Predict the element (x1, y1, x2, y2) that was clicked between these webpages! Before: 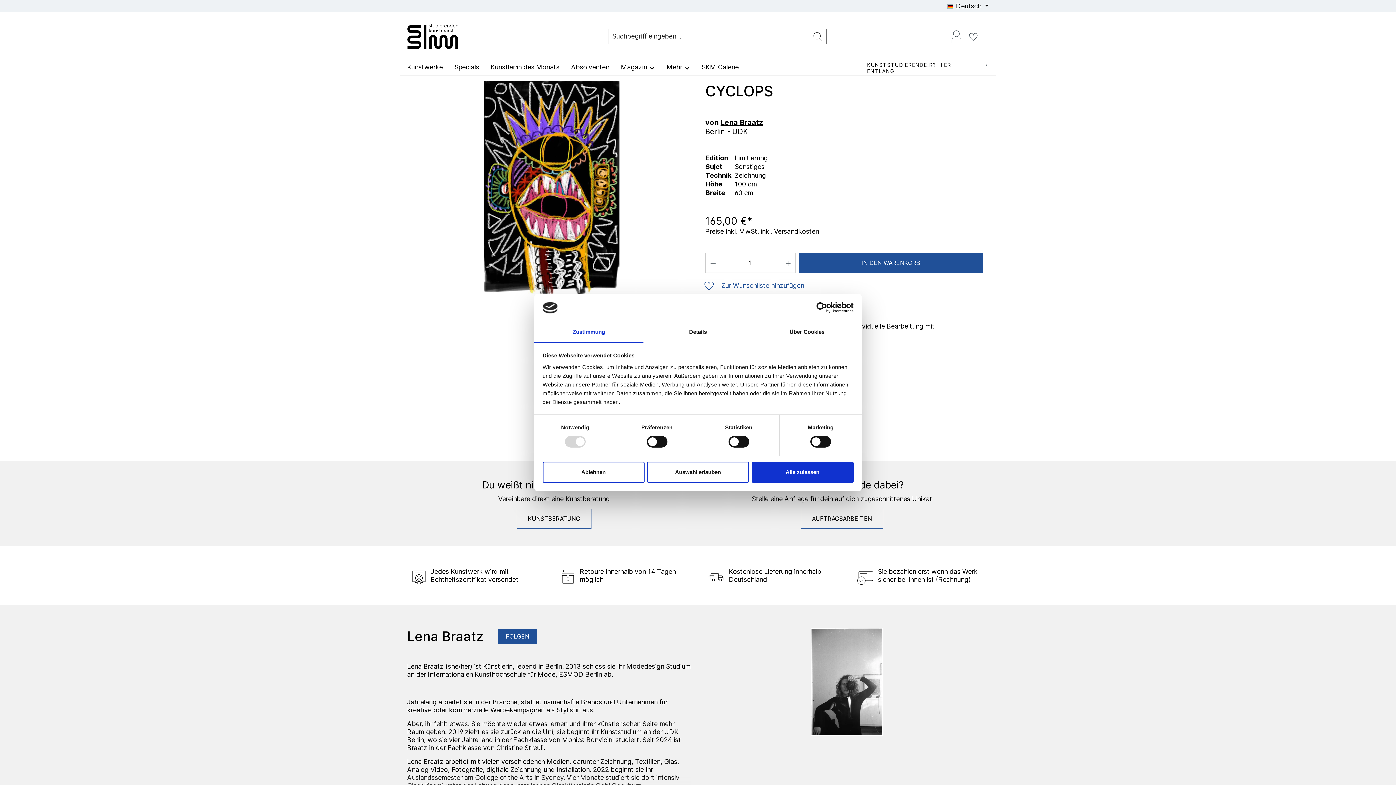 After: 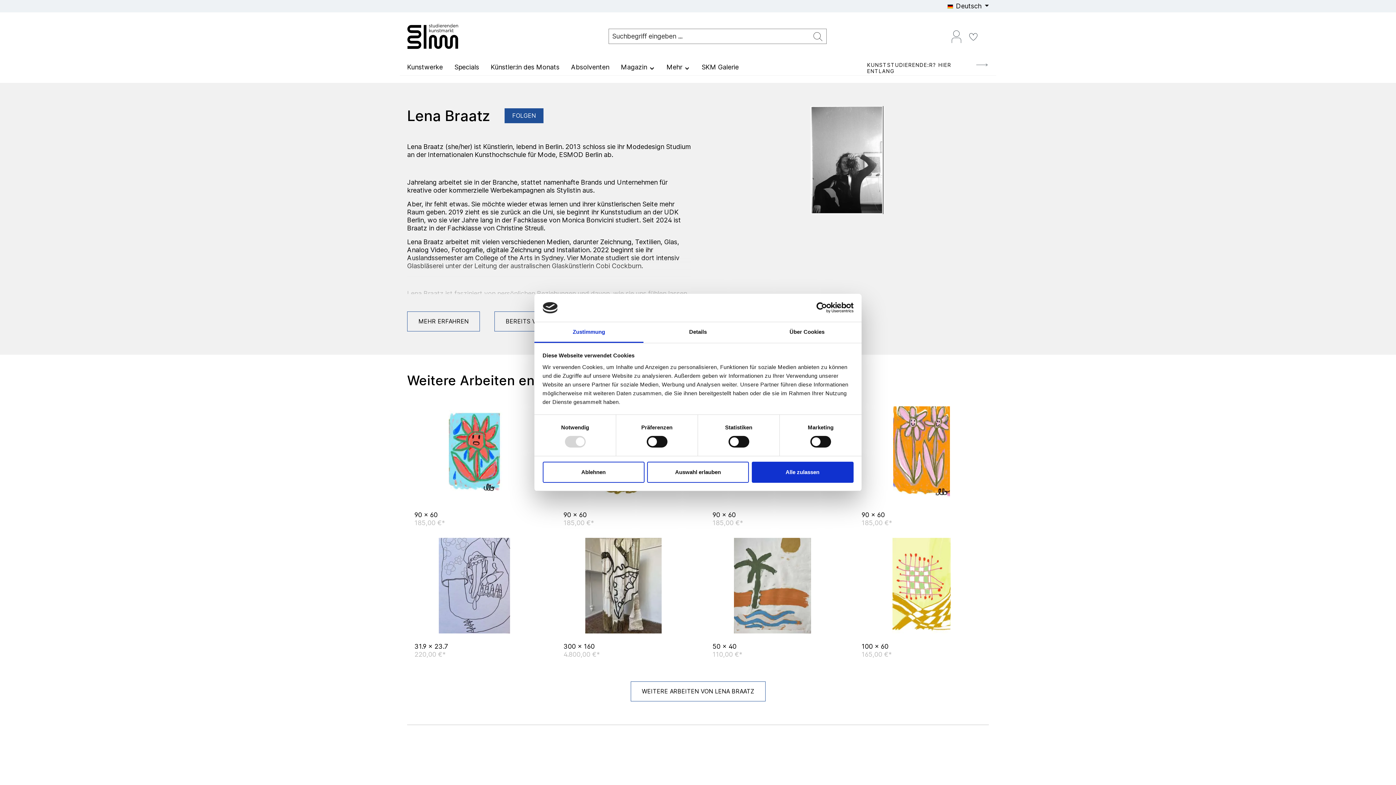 Action: bbox: (705, 118, 763, 126) label: von Lena Braatz